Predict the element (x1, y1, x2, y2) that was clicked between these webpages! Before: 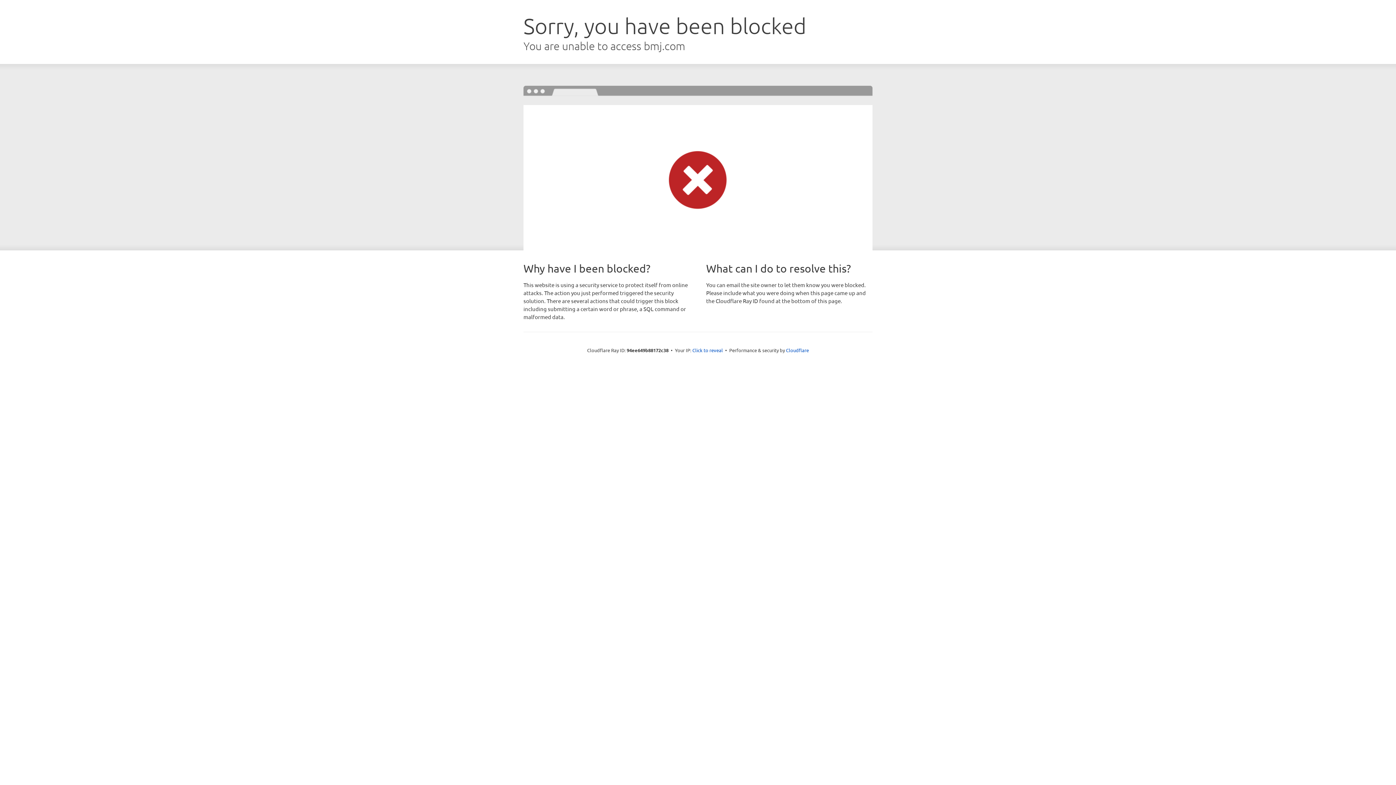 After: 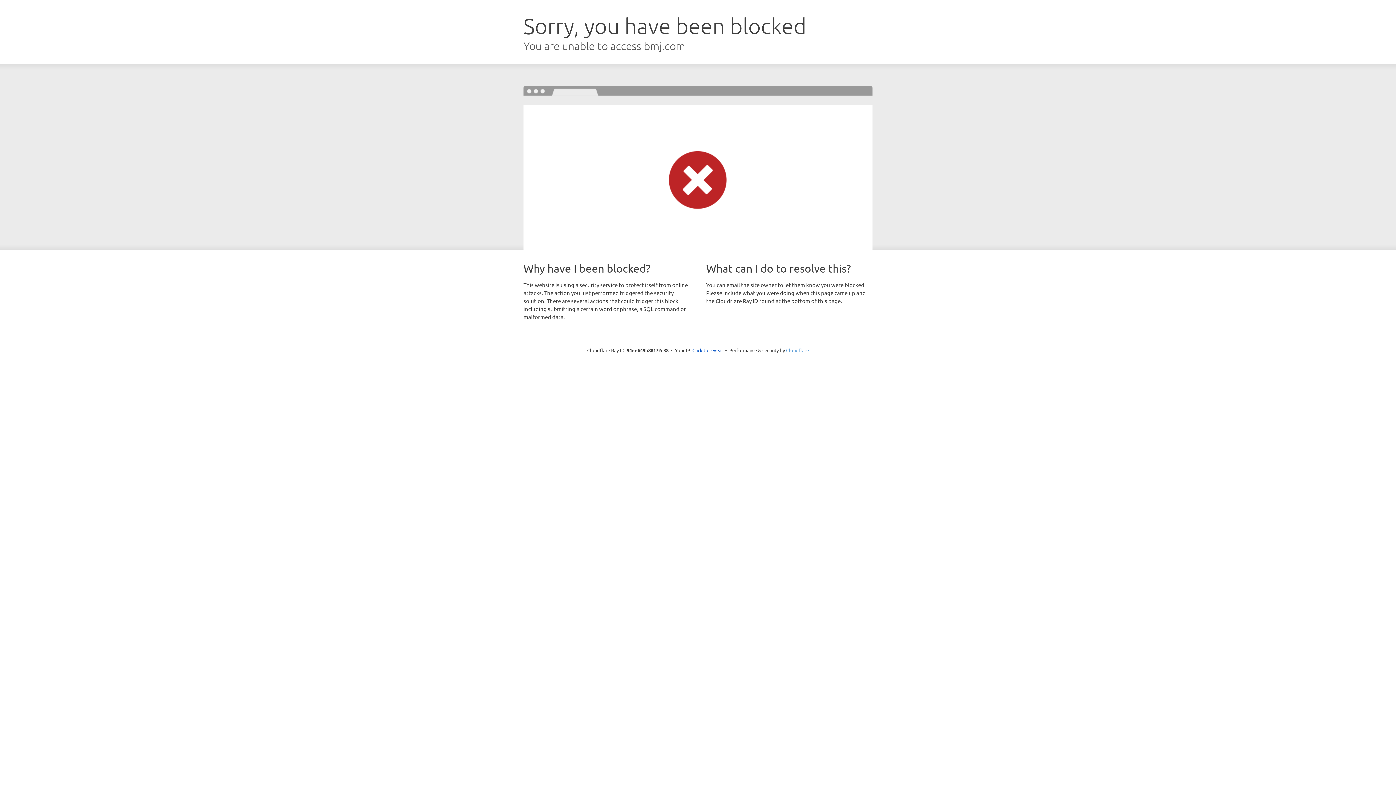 Action: bbox: (786, 347, 809, 353) label: Cloudflare